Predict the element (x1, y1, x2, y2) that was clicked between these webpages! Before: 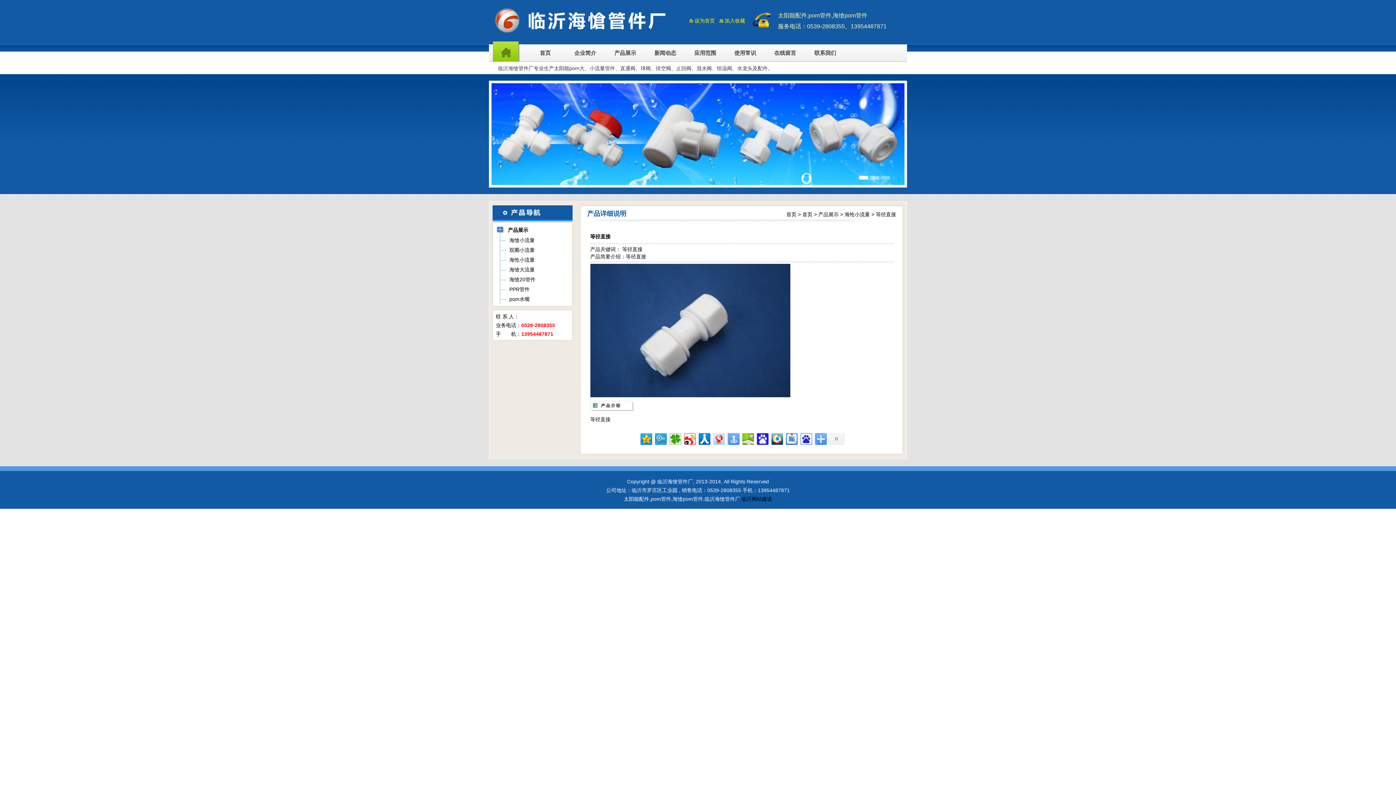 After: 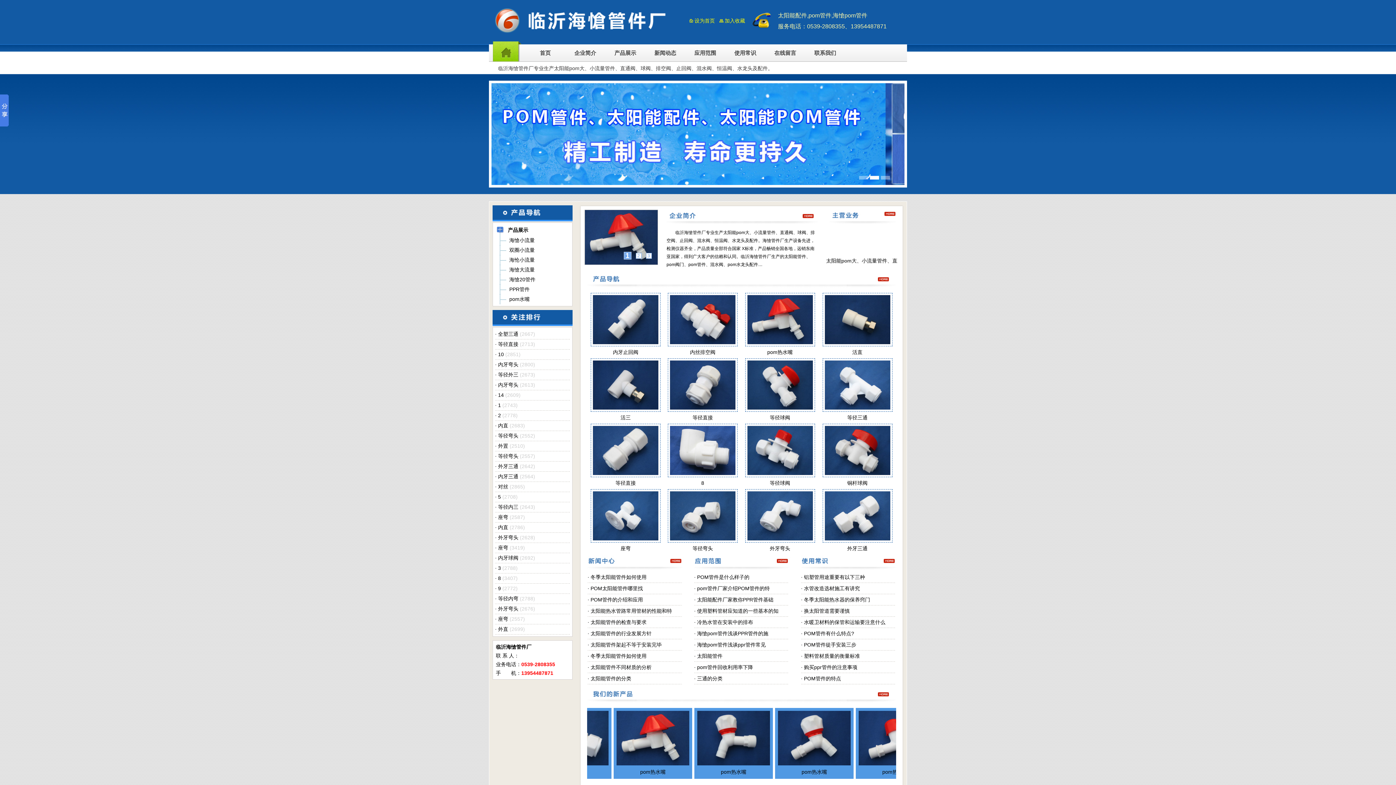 Action: bbox: (802, 211, 812, 217) label: 首页